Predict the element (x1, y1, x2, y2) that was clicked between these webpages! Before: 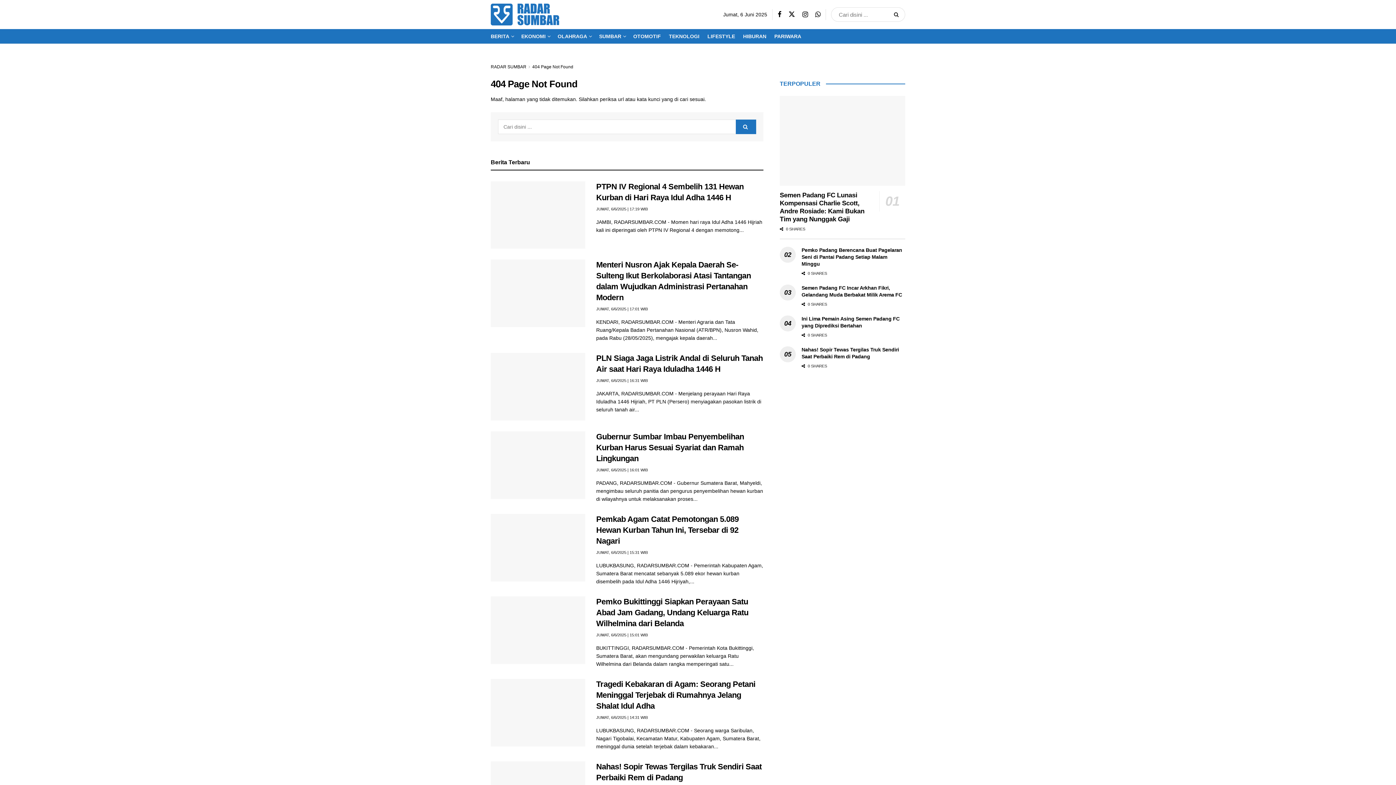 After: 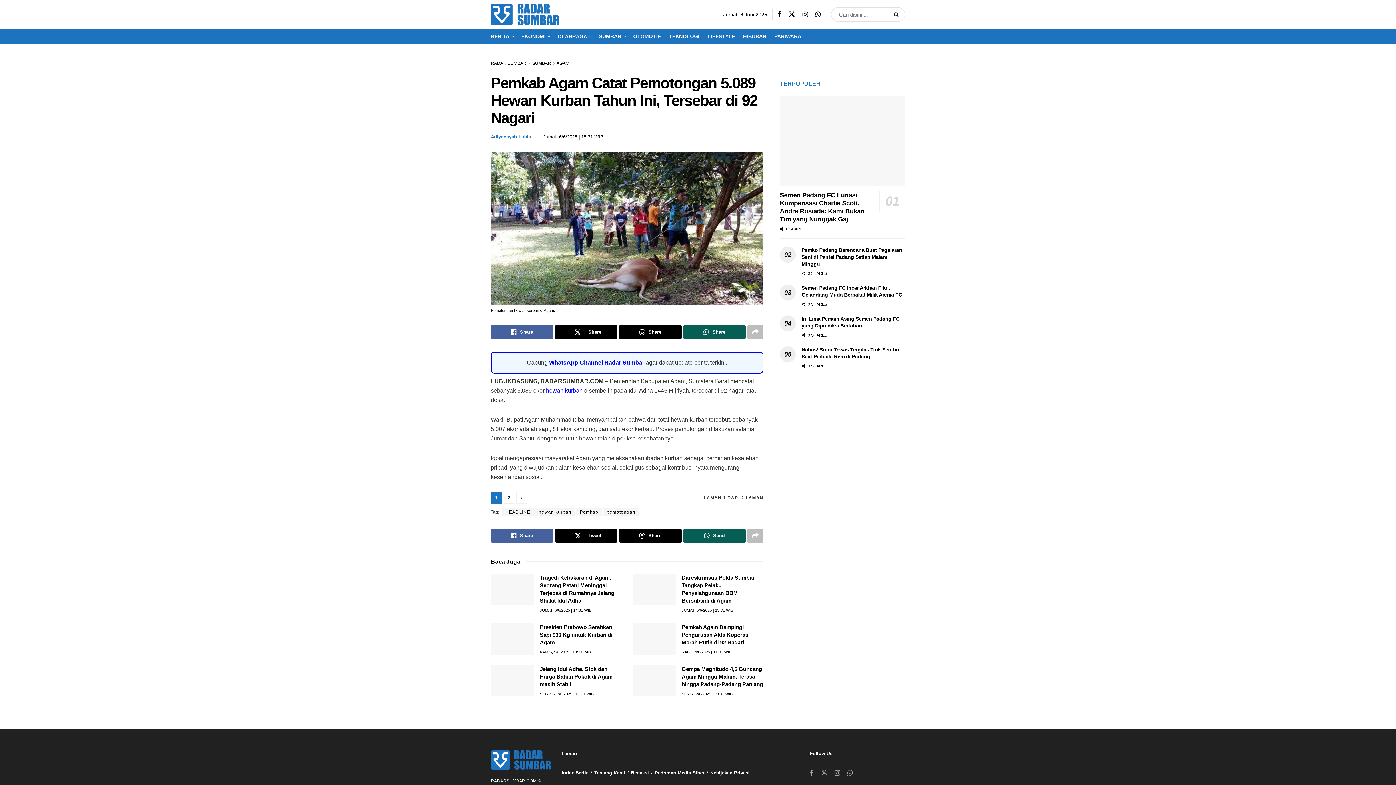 Action: bbox: (596, 515, 738, 545) label: Pemkab Agam Catat Pemotongan 5.089 Hewan Kurban Tahun Ini, Tersebar di 92 Nagari